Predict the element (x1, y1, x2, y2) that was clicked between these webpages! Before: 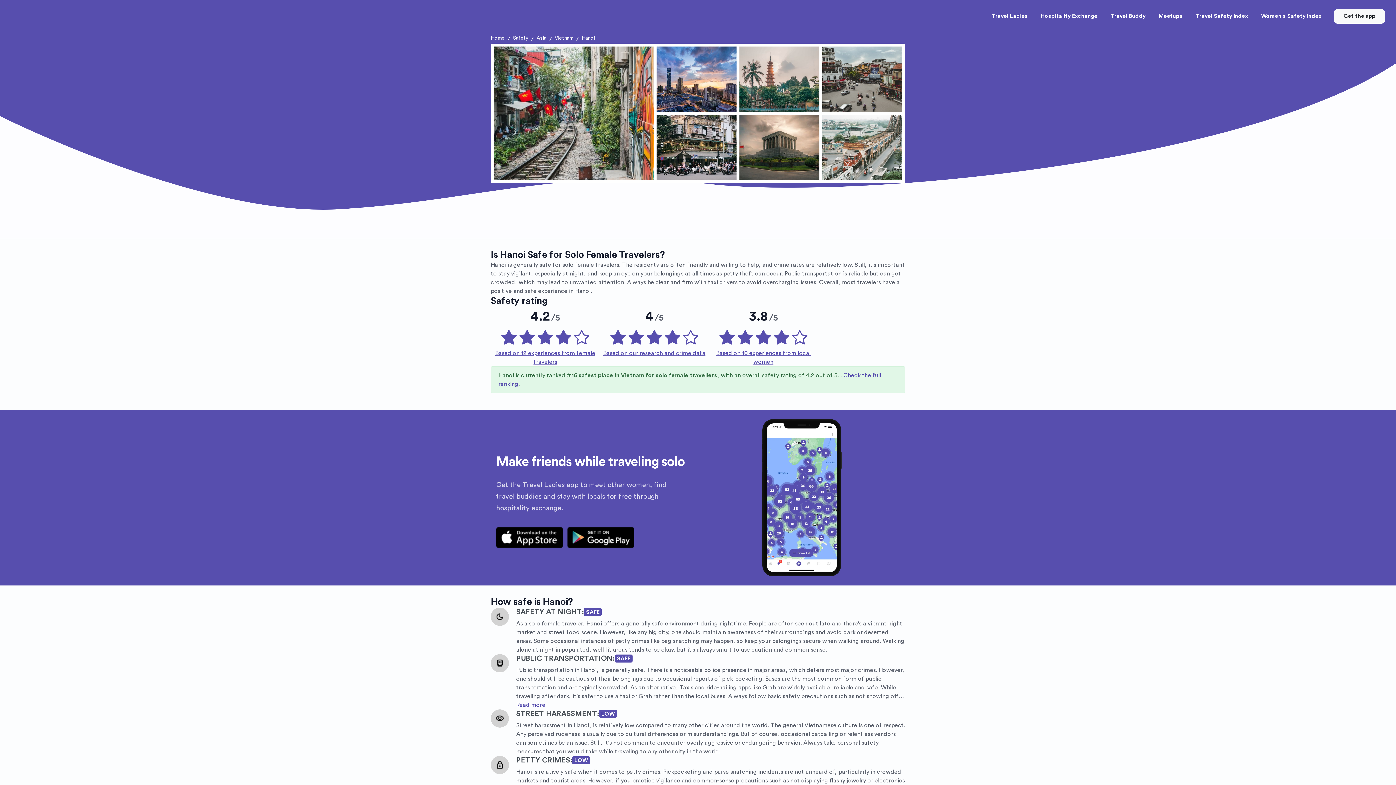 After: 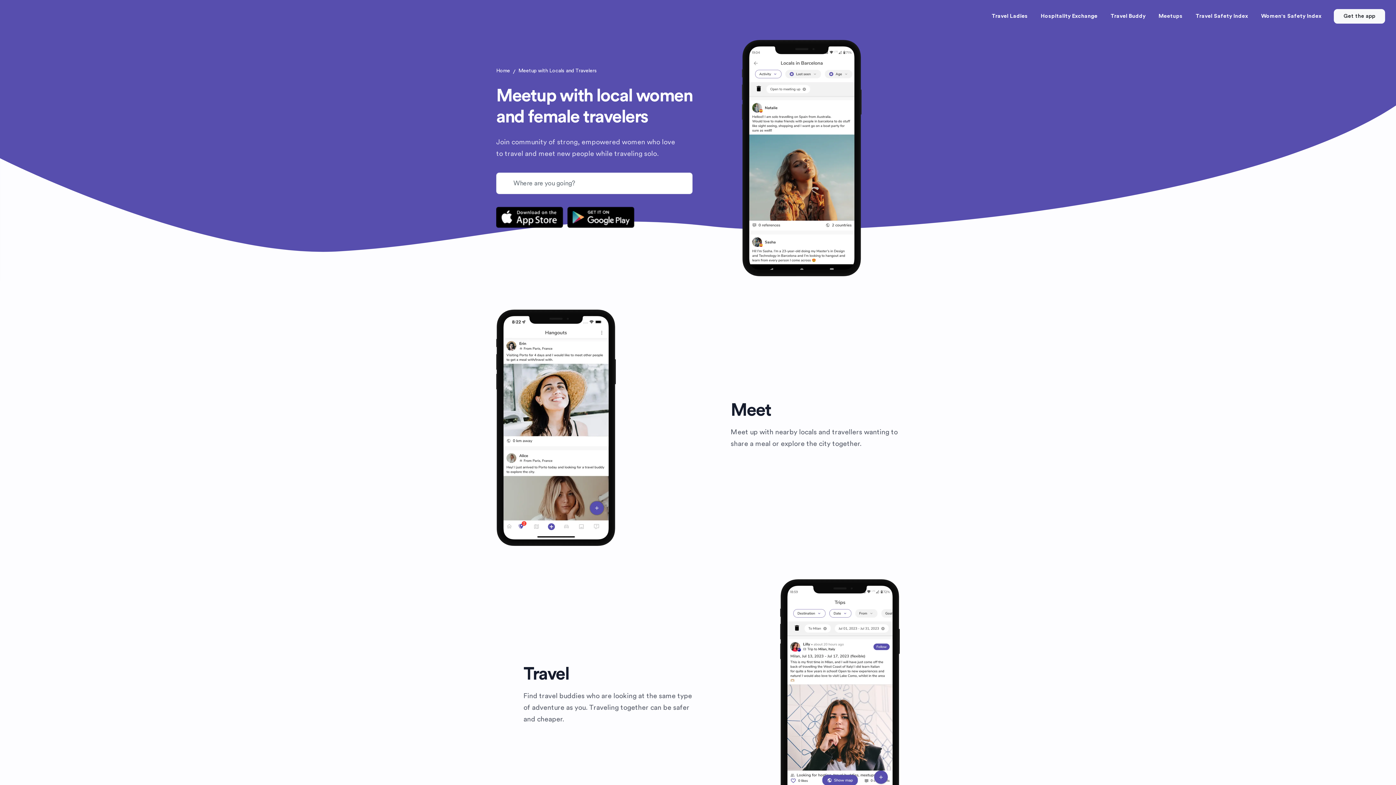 Action: bbox: (1152, 5, 1189, 26) label: Meetups